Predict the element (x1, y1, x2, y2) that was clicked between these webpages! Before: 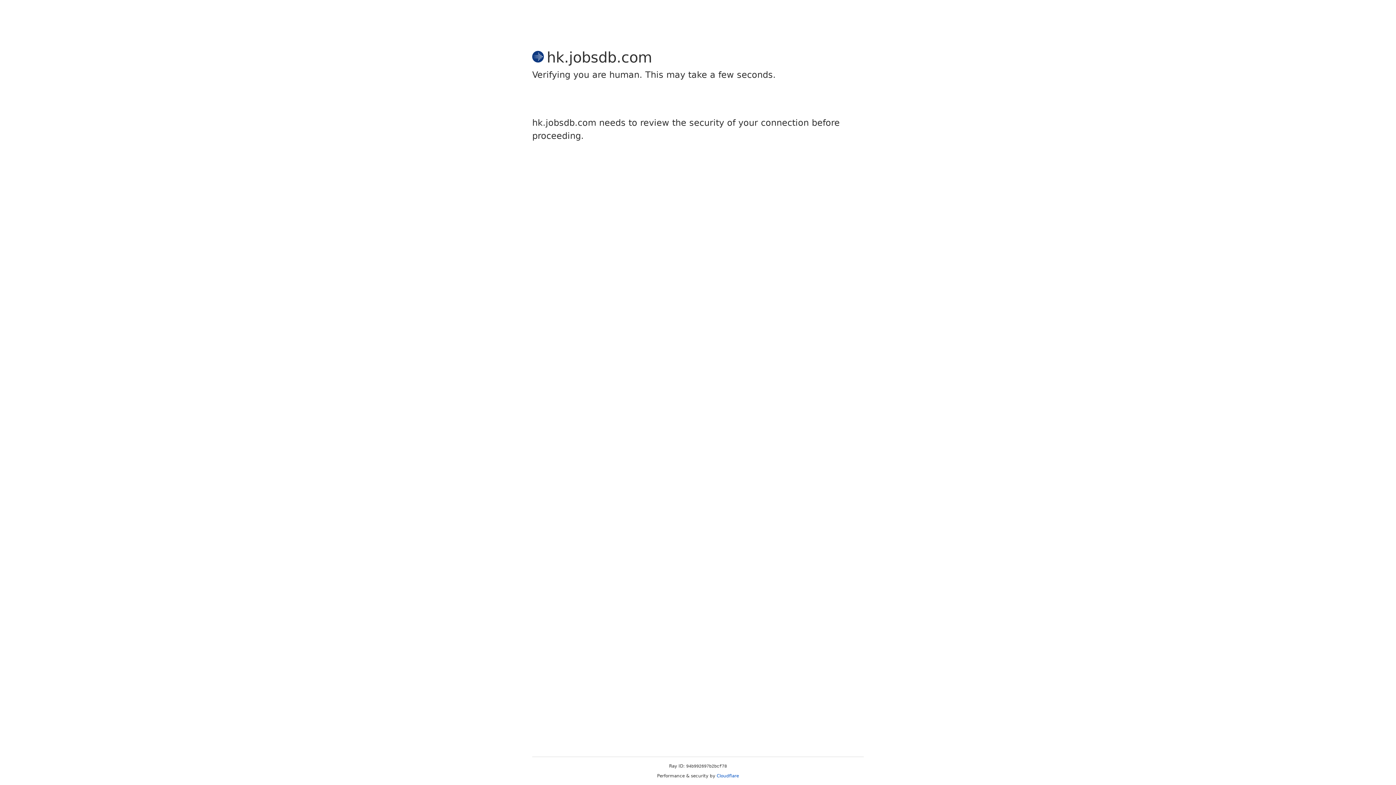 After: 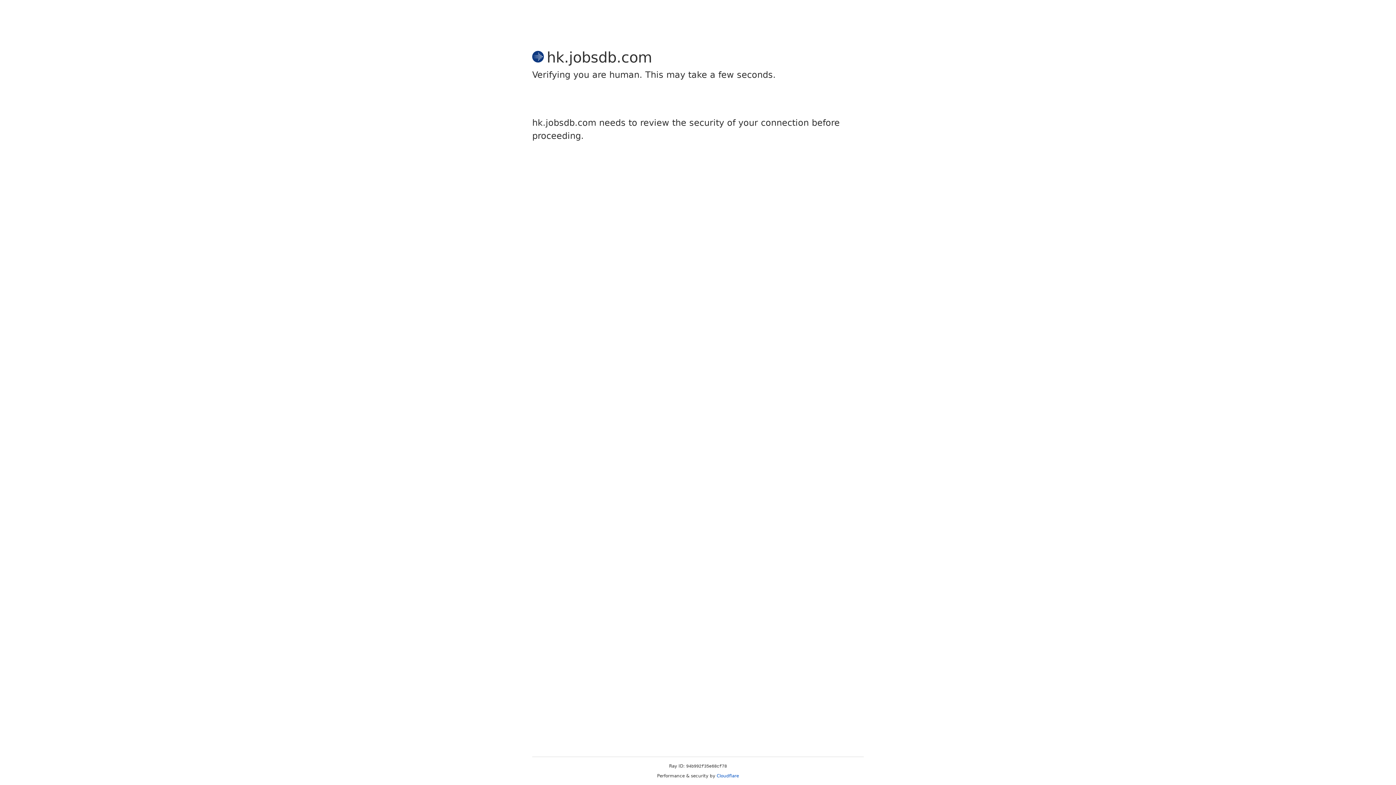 Action: bbox: (716, 773, 739, 778) label: Cloudflare